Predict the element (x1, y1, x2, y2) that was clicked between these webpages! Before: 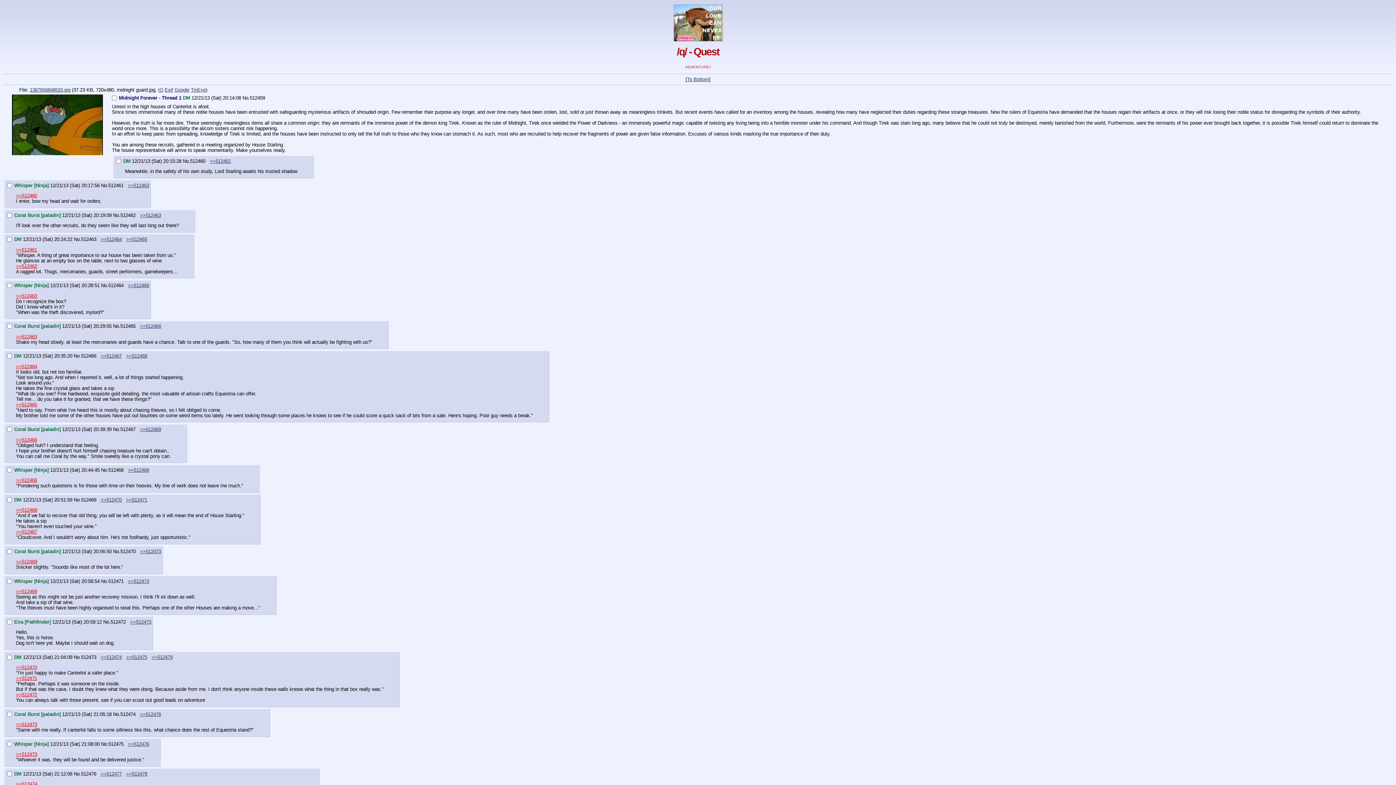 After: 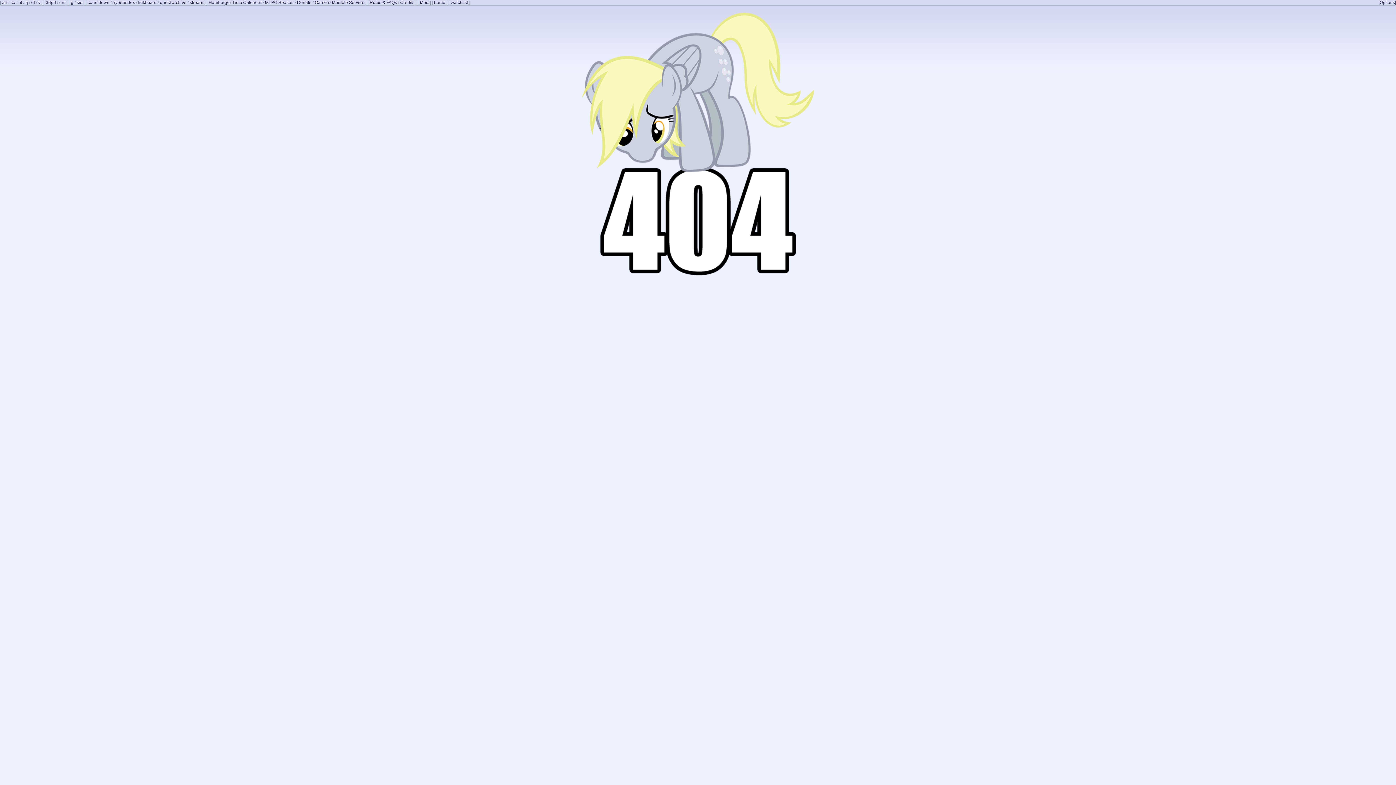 Action: bbox: (73, 654, 81, 660) label: No.